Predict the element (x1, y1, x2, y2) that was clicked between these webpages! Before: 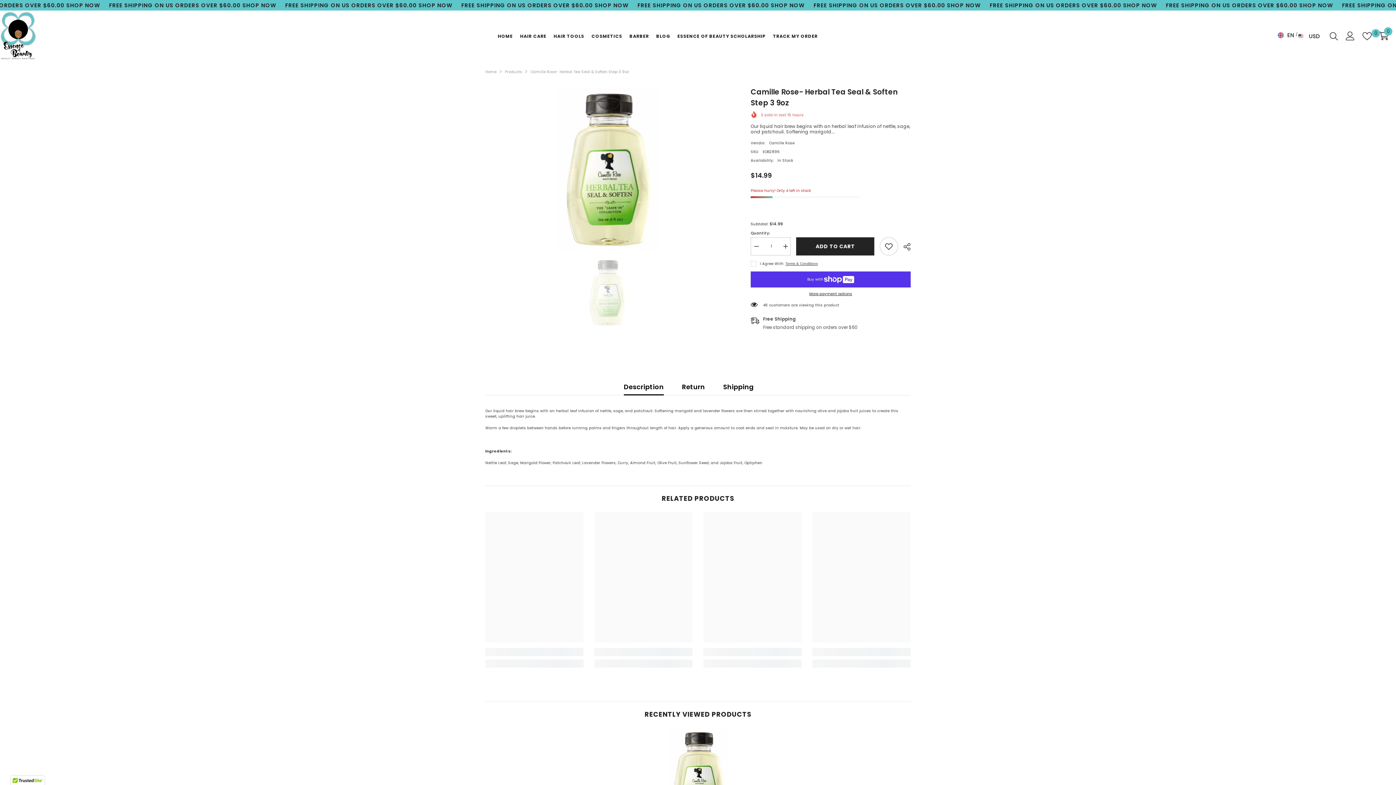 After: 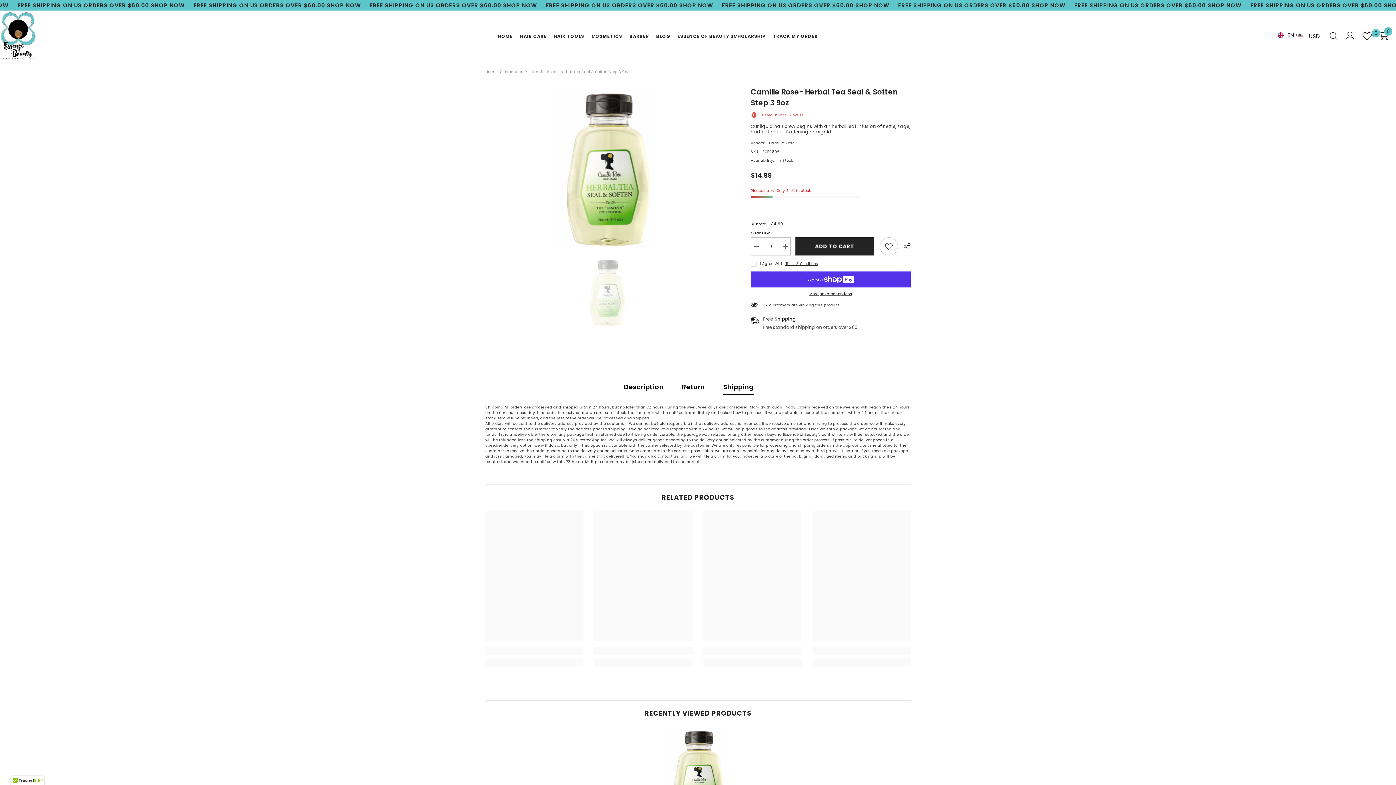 Action: bbox: (723, 378, 754, 395) label: Shipping